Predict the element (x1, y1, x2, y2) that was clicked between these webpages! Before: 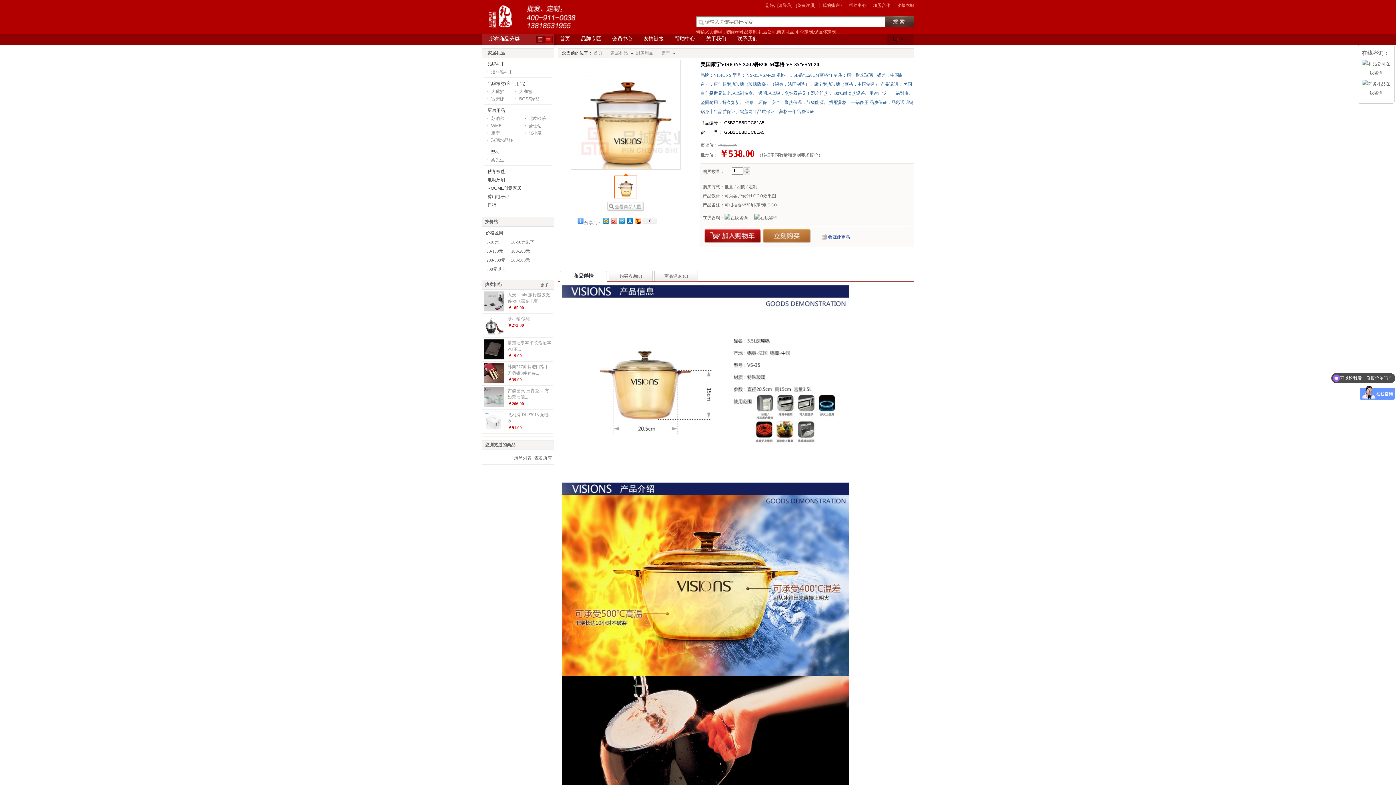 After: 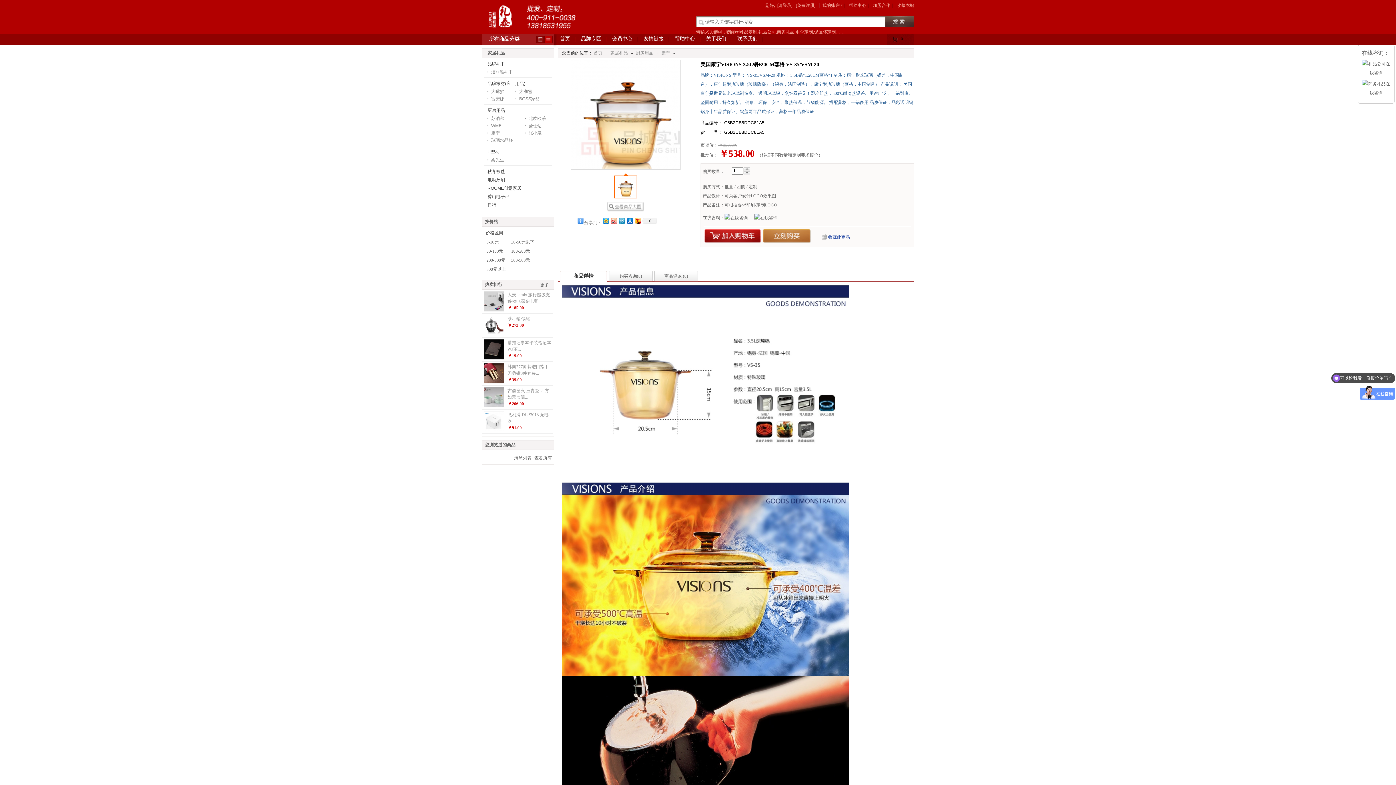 Action: bbox: (484, 331, 504, 336)